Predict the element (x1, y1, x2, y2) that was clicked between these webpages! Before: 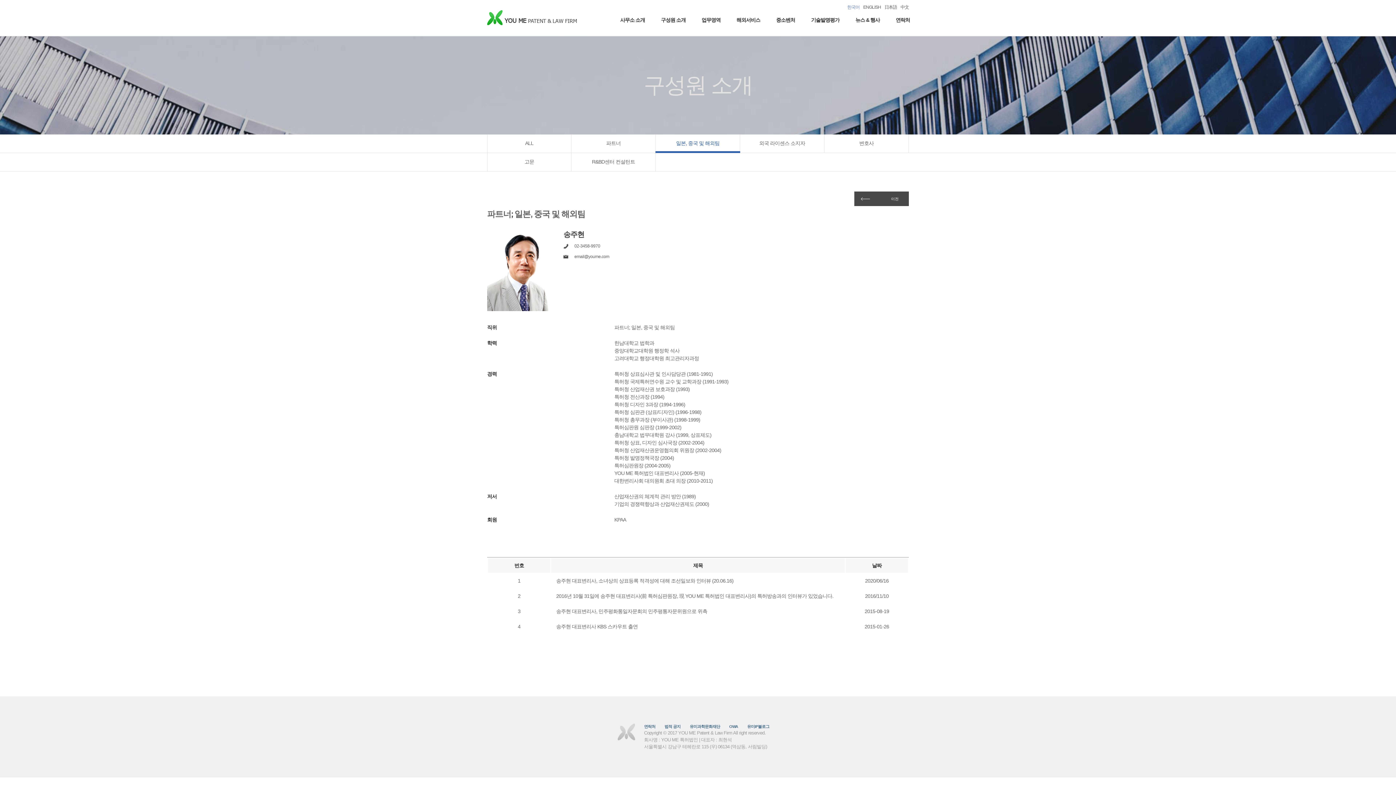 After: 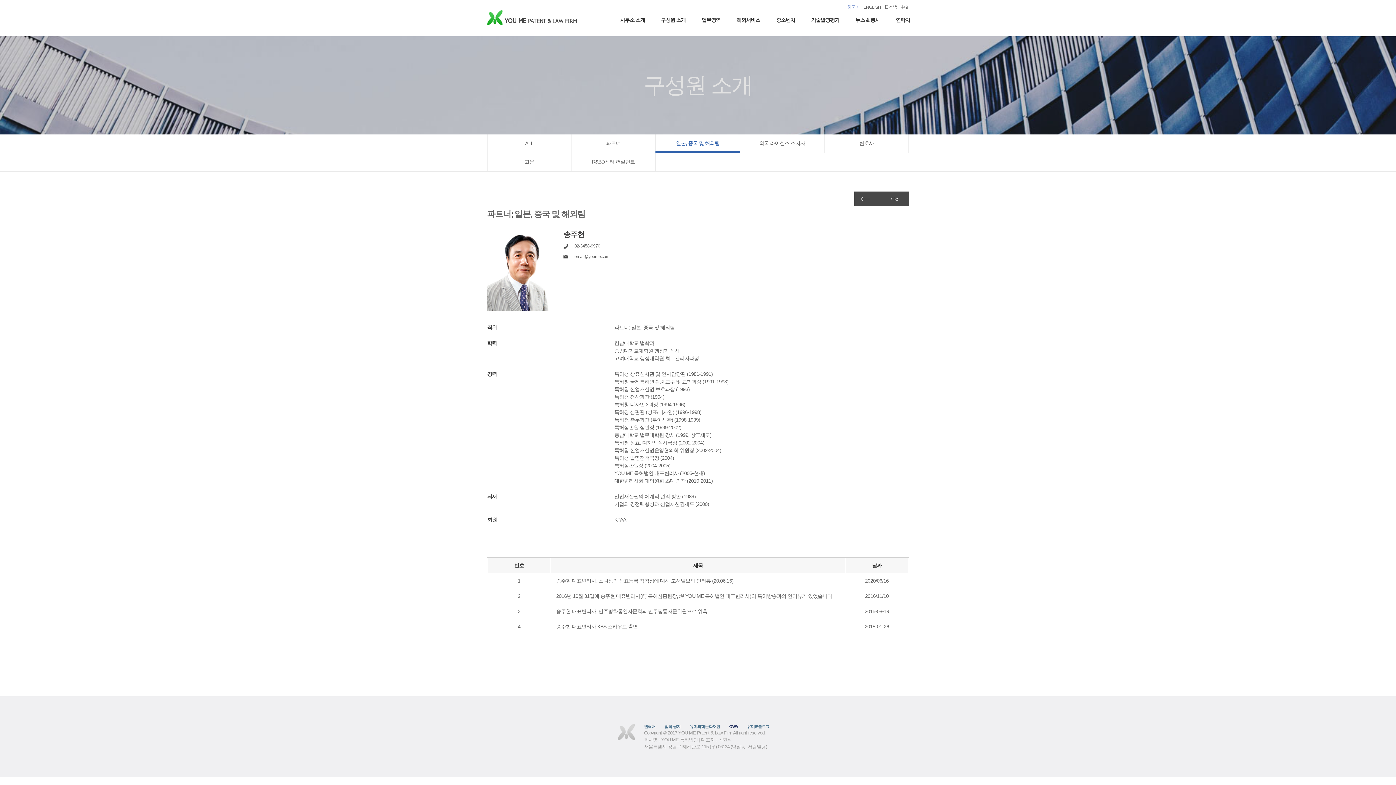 Action: bbox: (729, 724, 738, 729) label: OWA